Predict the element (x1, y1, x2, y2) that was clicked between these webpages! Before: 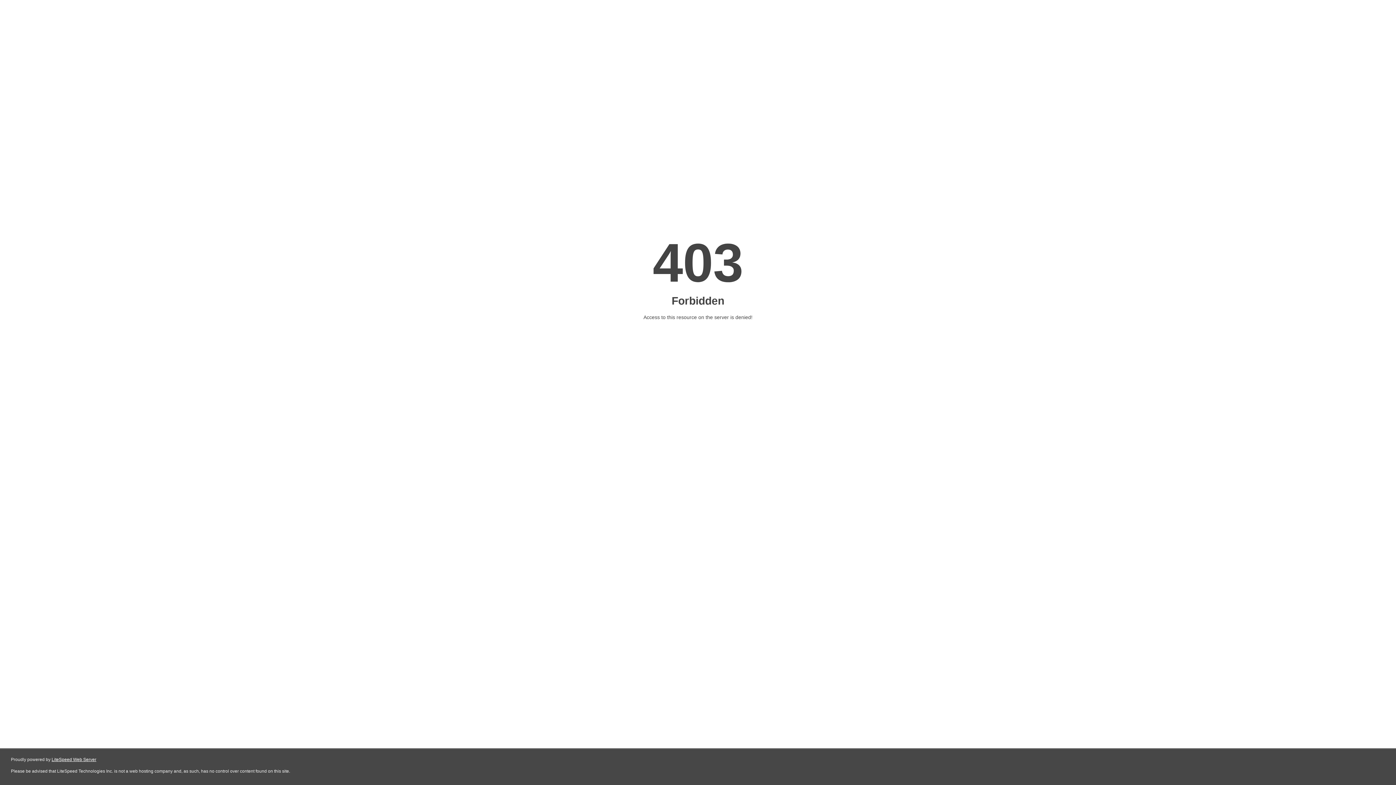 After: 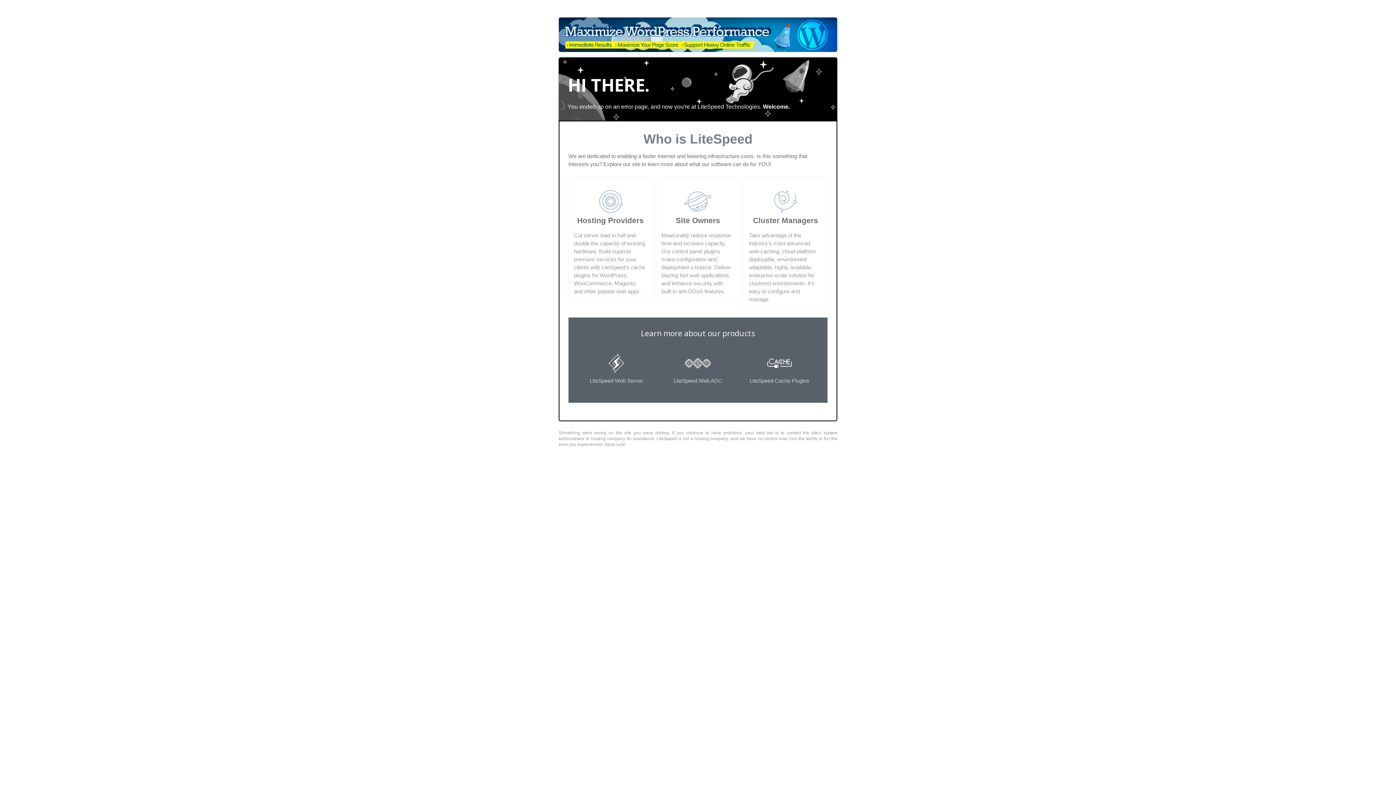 Action: label: LiteSpeed Web Server bbox: (51, 757, 96, 762)